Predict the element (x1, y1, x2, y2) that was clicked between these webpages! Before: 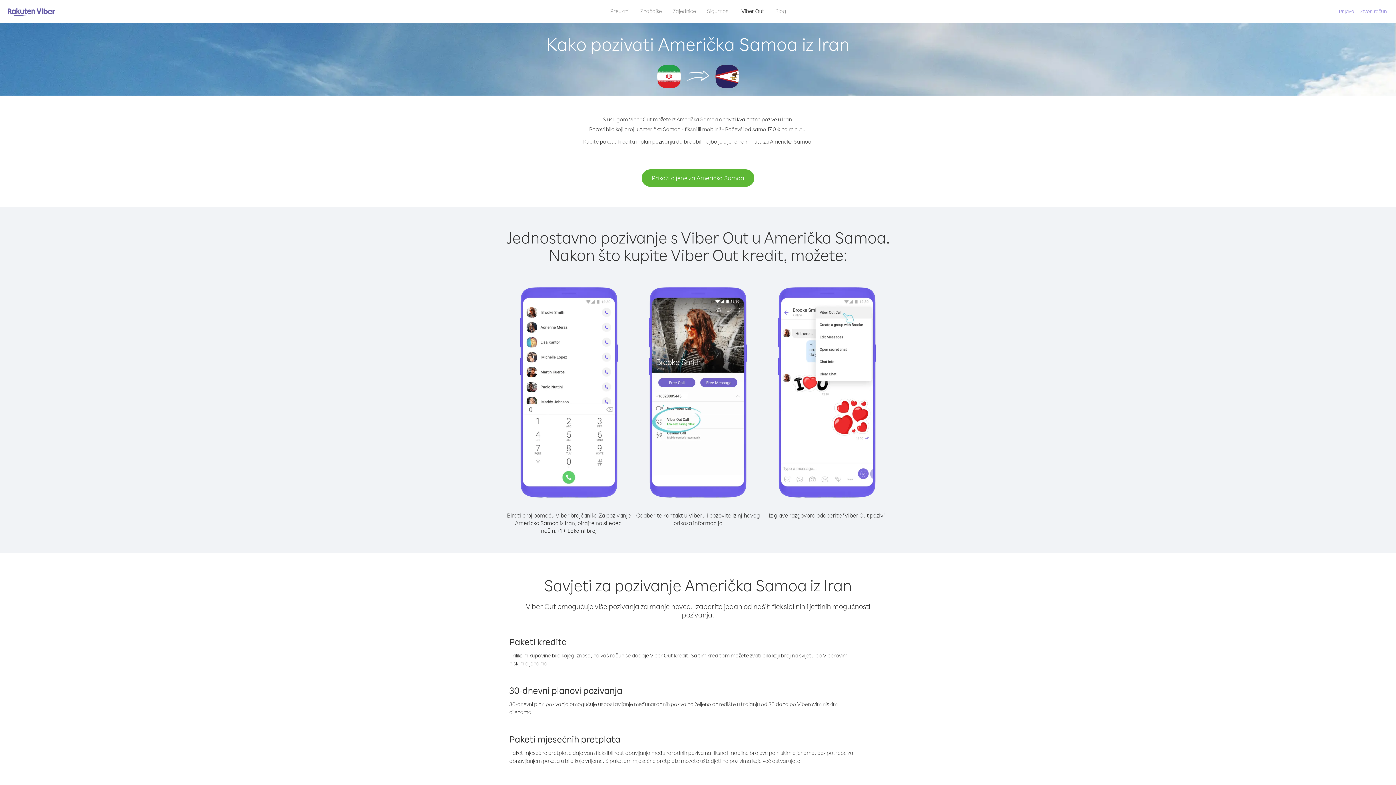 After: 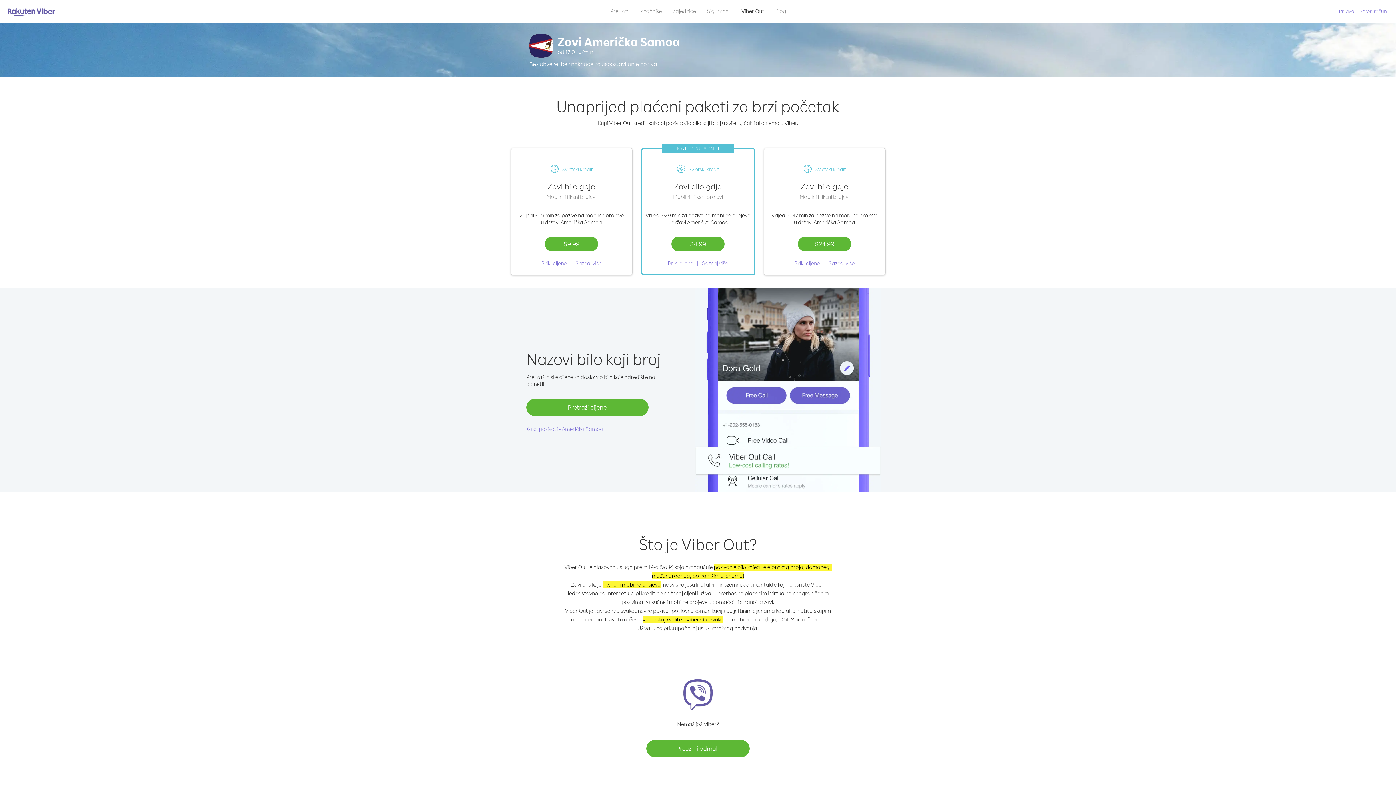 Action: bbox: (641, 169, 754, 186) label: Prikaži cijene za Američka Samoa